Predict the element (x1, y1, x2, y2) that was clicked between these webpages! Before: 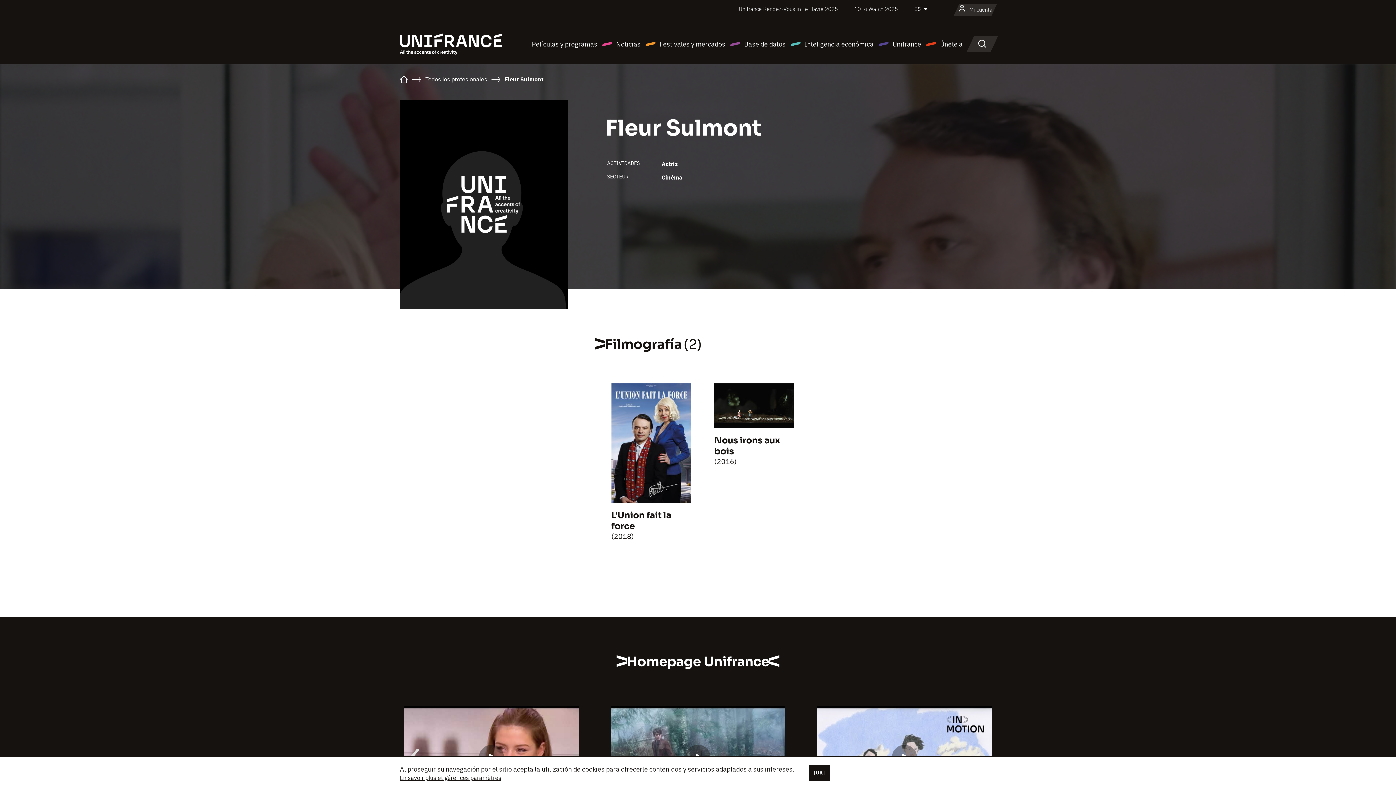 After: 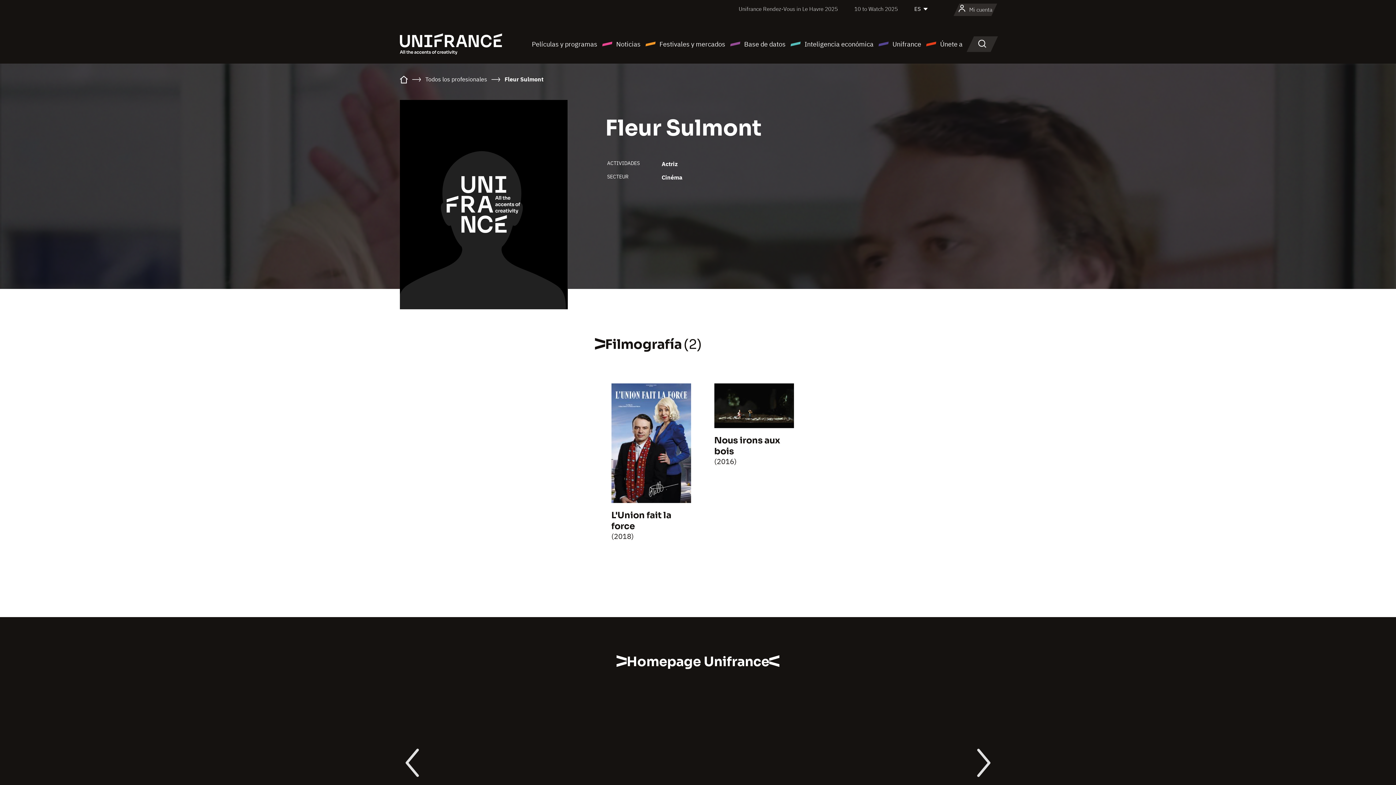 Action: bbox: (809, 765, 830, 781) label: [OK]